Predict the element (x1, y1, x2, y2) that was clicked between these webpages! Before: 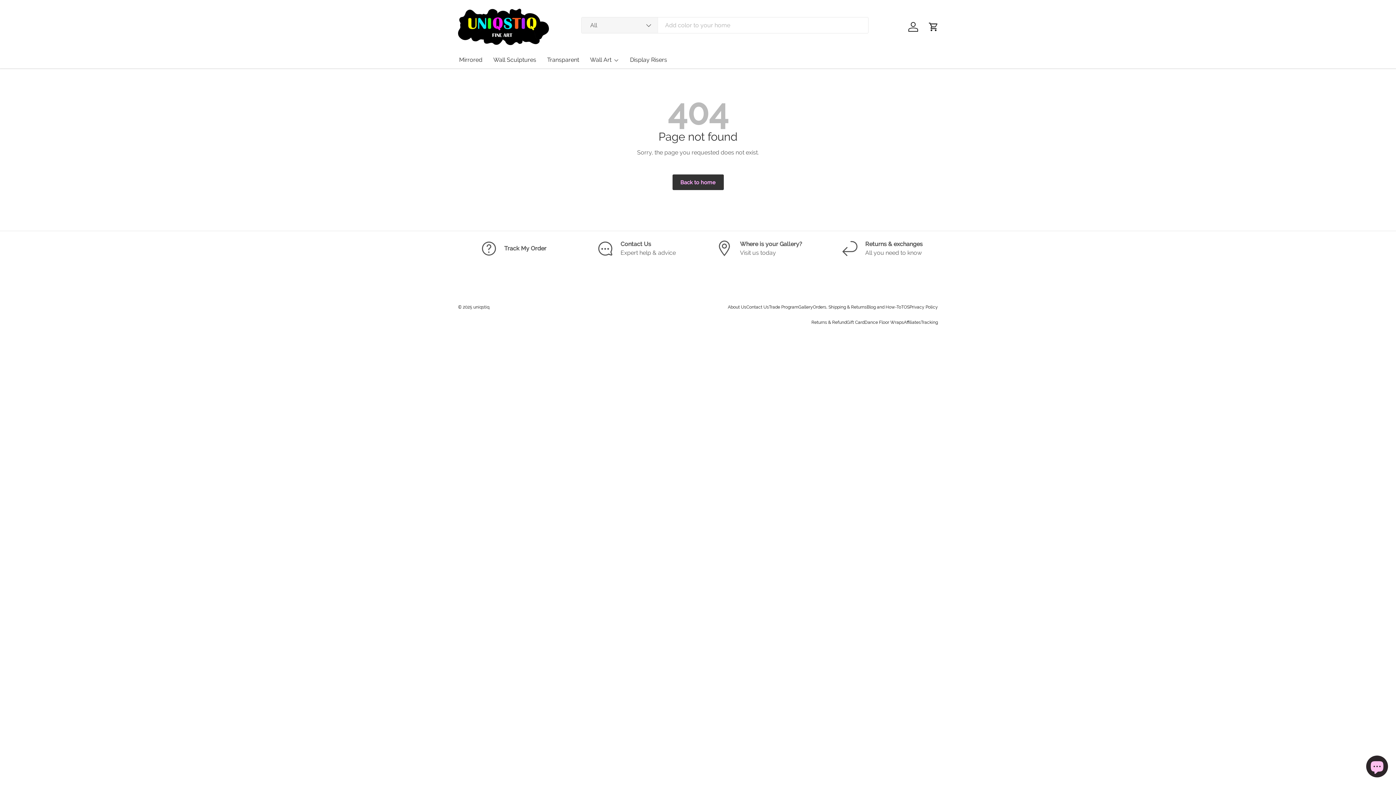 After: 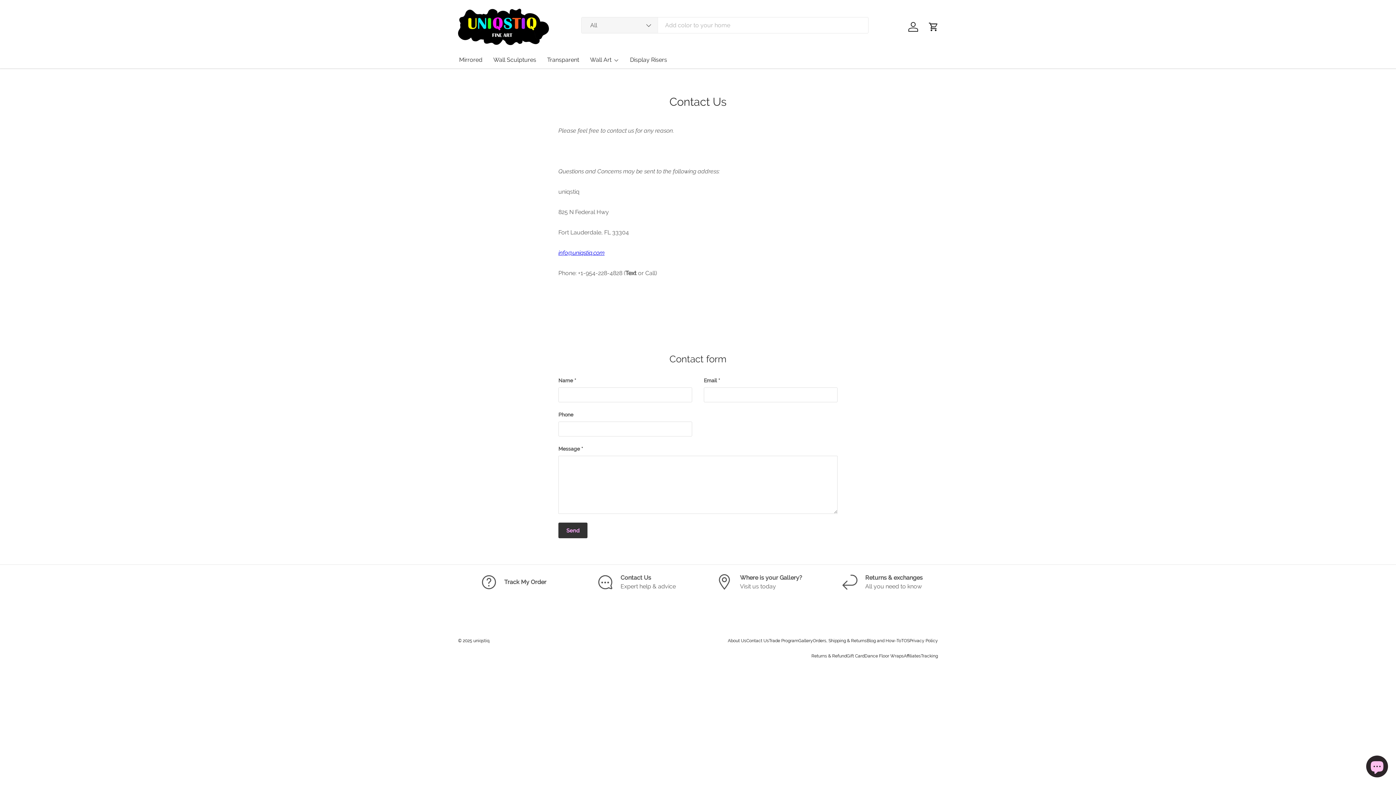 Action: label: Contact Us bbox: (746, 304, 769, 309)